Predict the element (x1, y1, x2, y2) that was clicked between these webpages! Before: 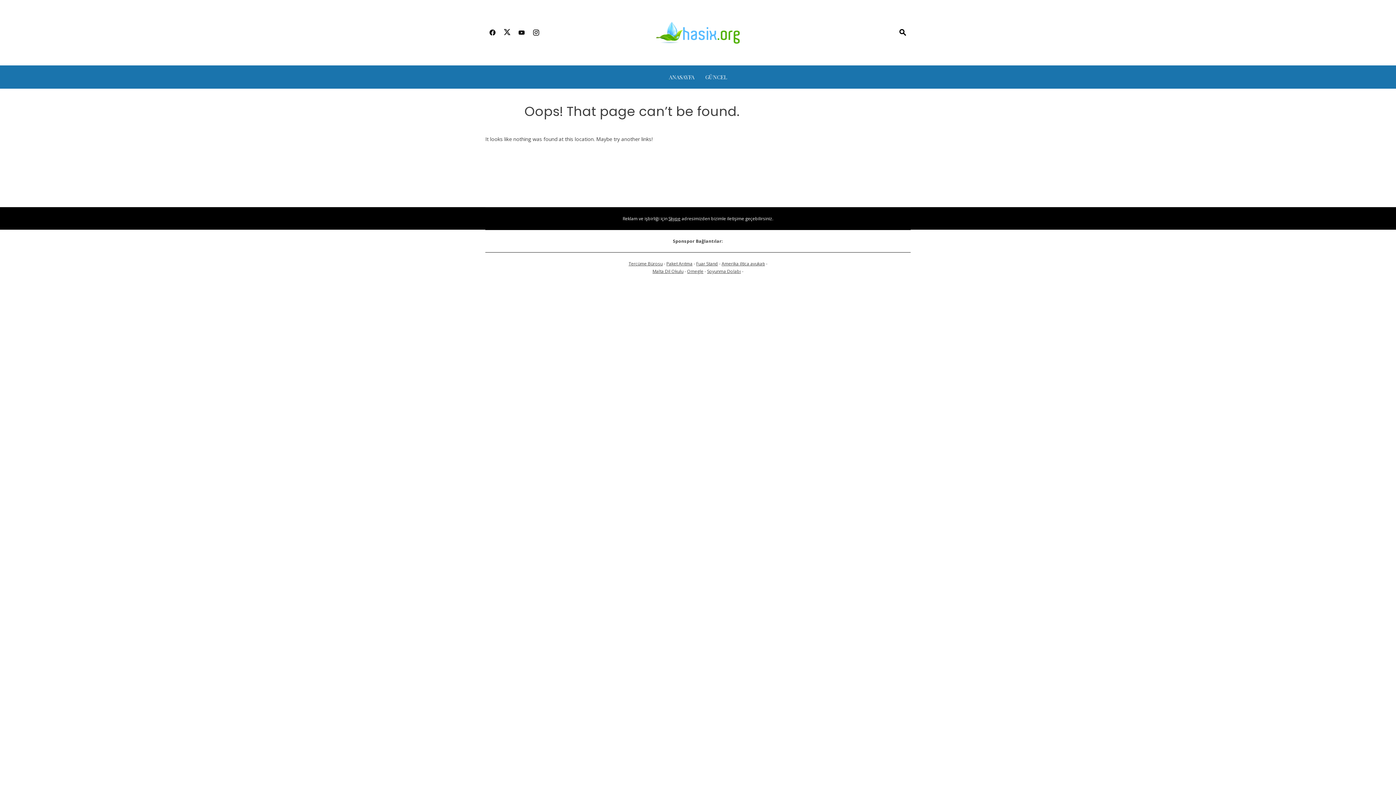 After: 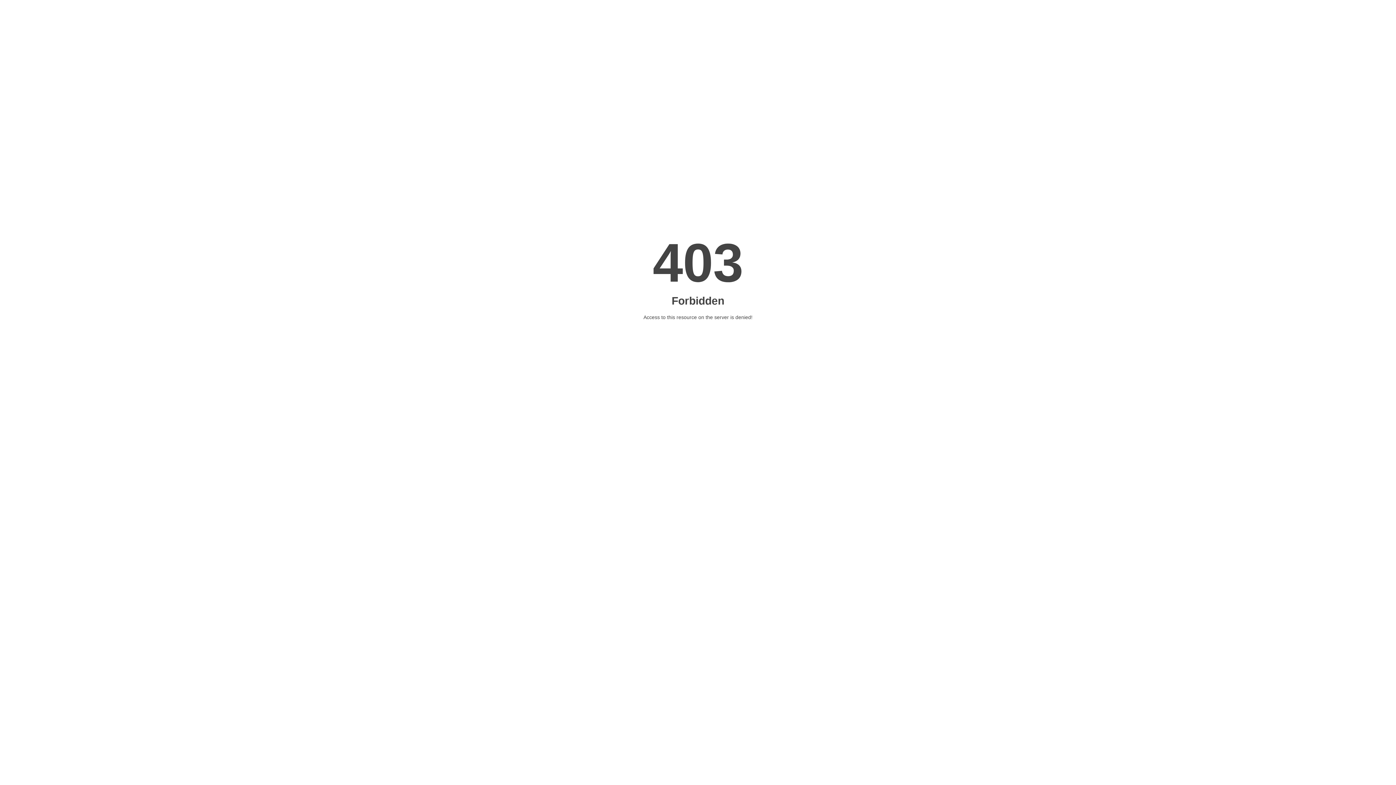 Action: label: Soyunma Dolabı bbox: (707, 268, 741, 274)